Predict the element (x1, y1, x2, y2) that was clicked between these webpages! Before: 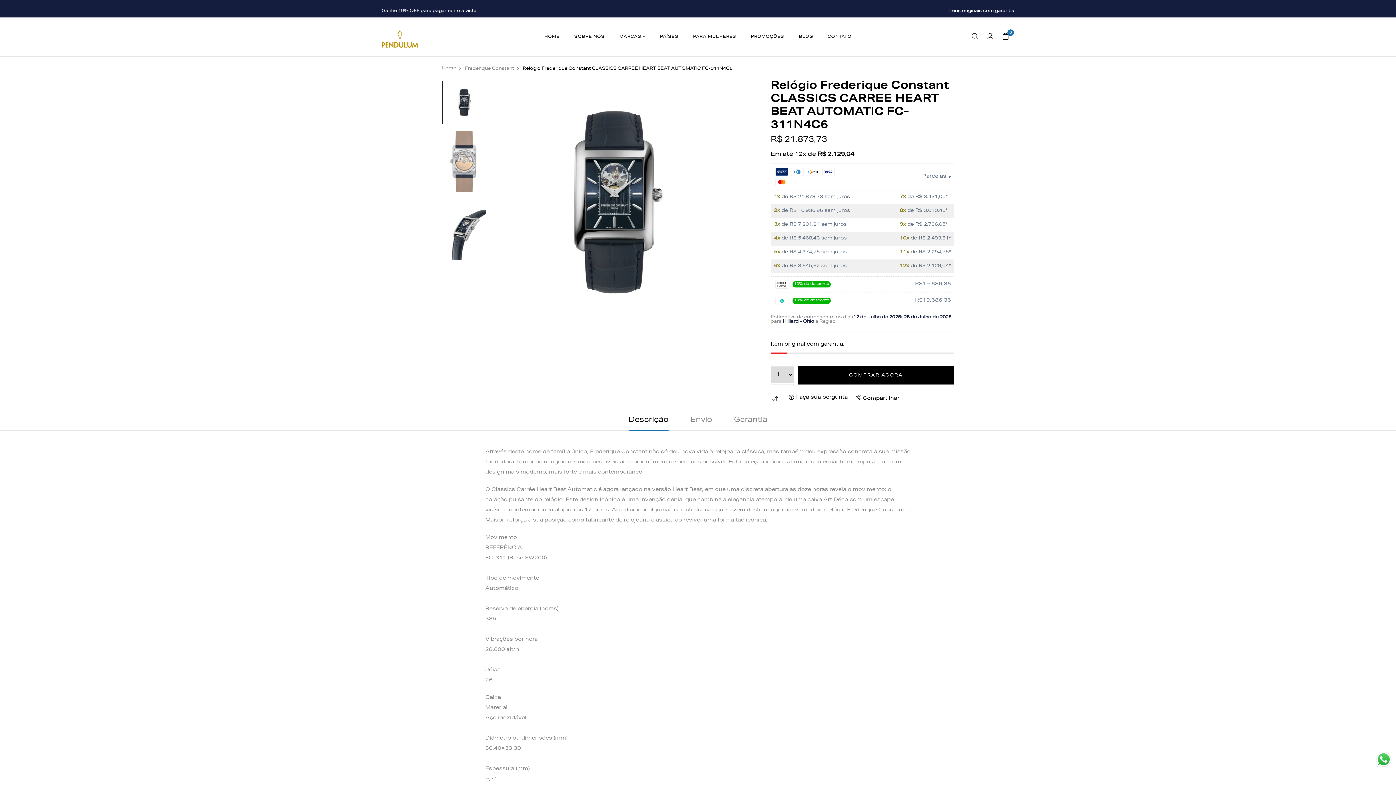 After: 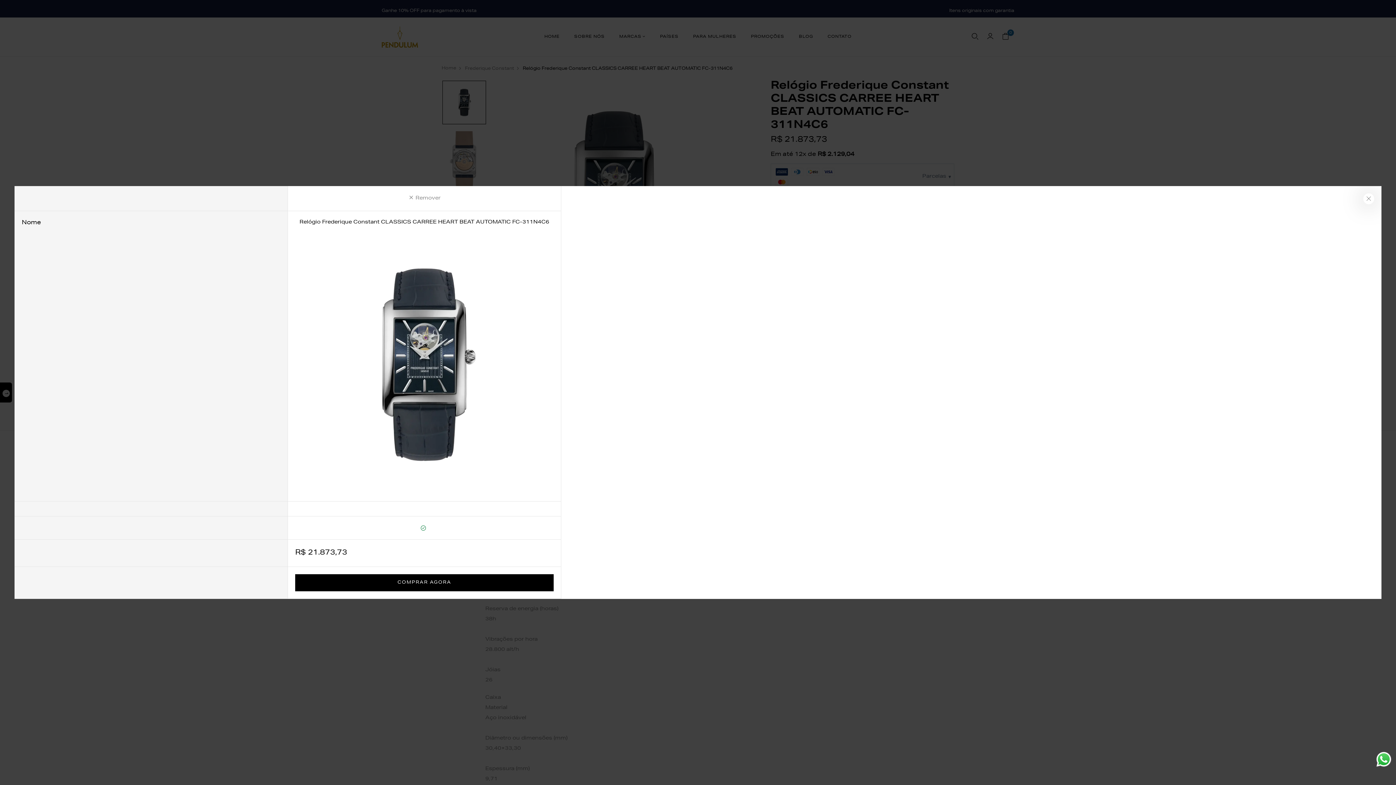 Action: bbox: (770, 394, 781, 403)